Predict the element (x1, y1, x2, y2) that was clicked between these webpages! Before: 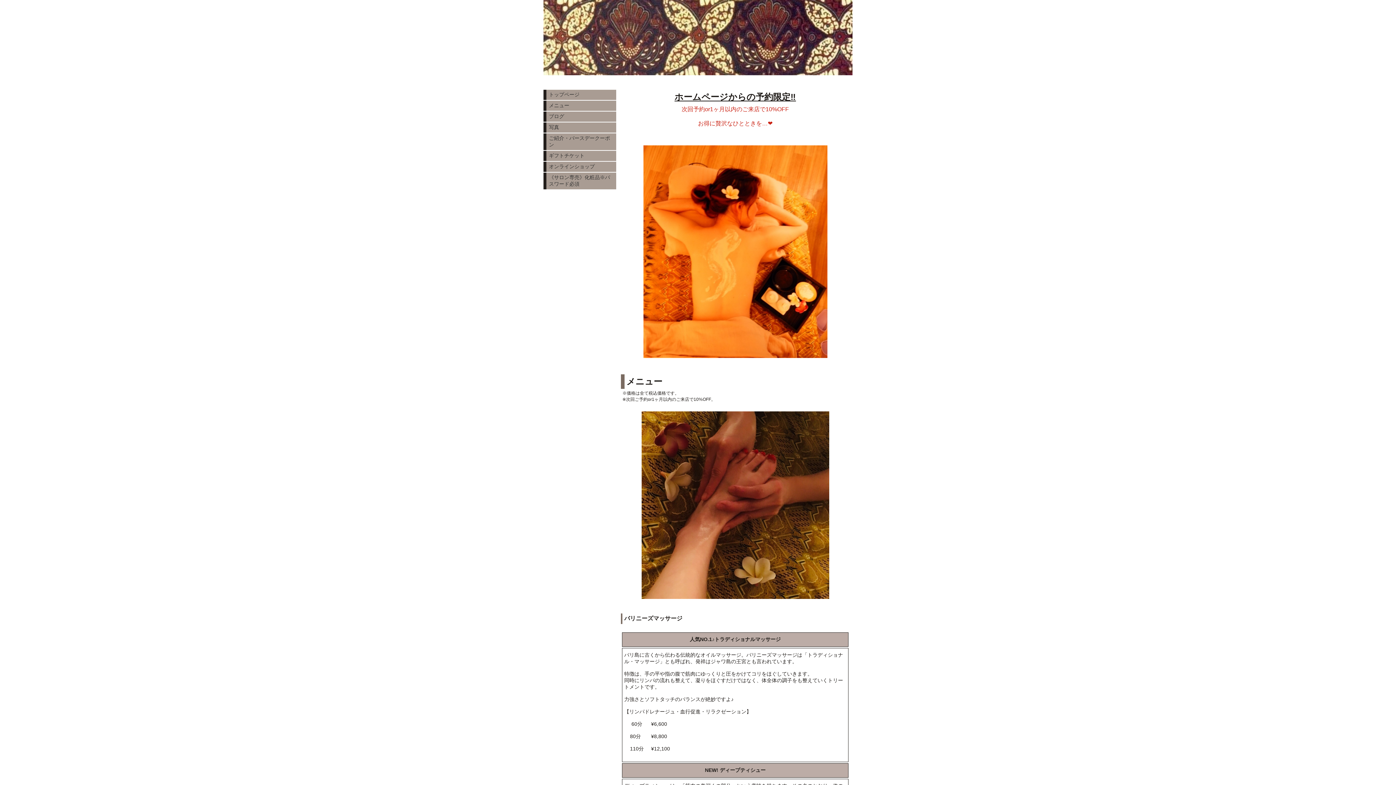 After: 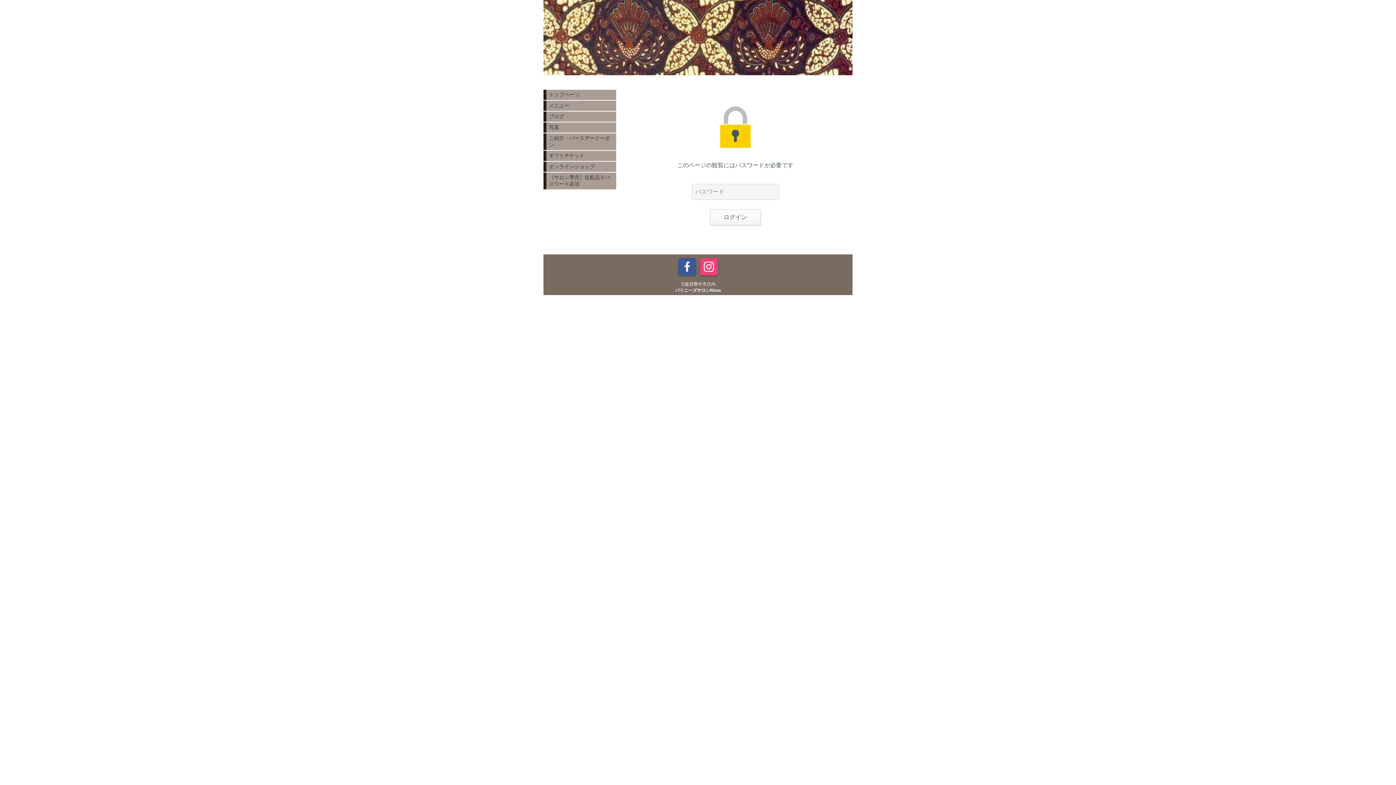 Action: bbox: (543, 172, 616, 189) label: 《サロン専売》化粧品※パスワード必須